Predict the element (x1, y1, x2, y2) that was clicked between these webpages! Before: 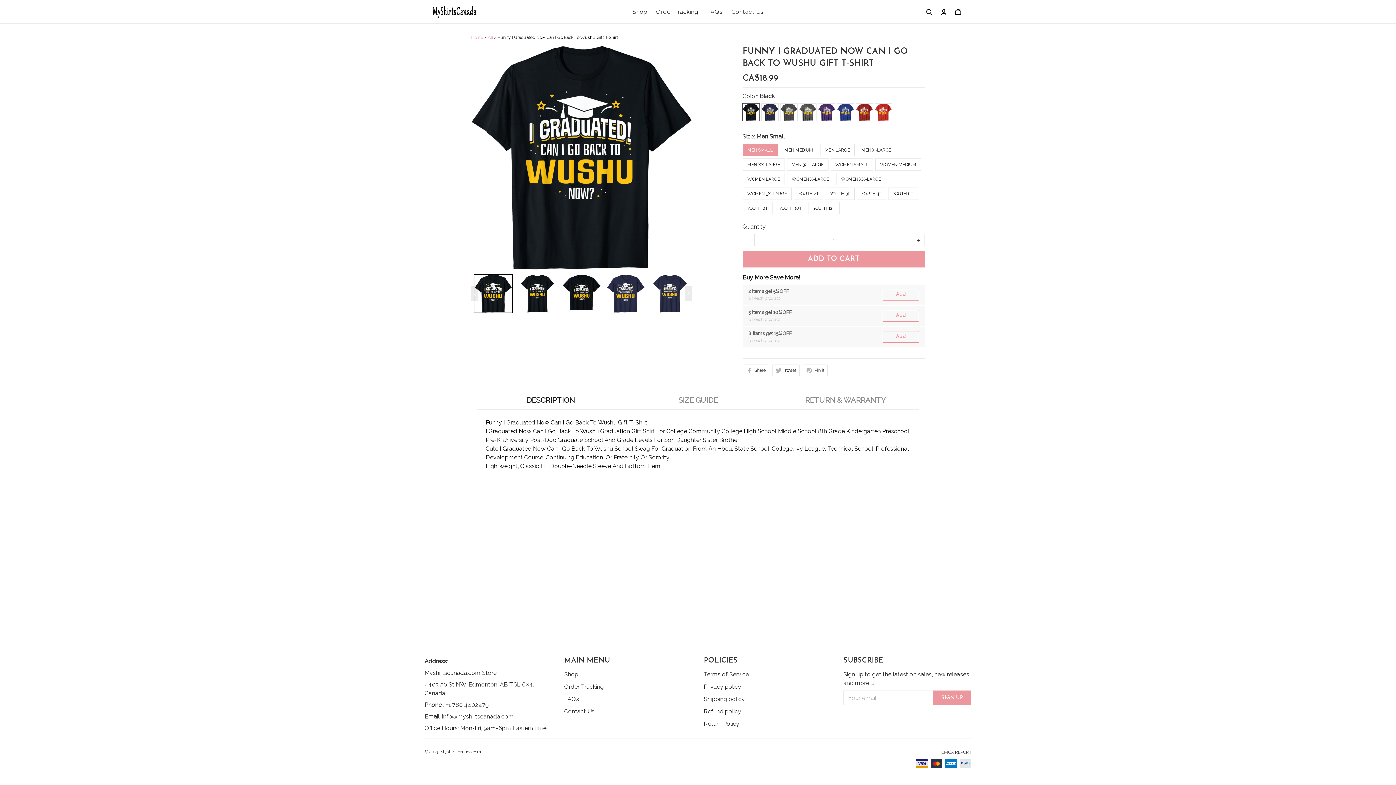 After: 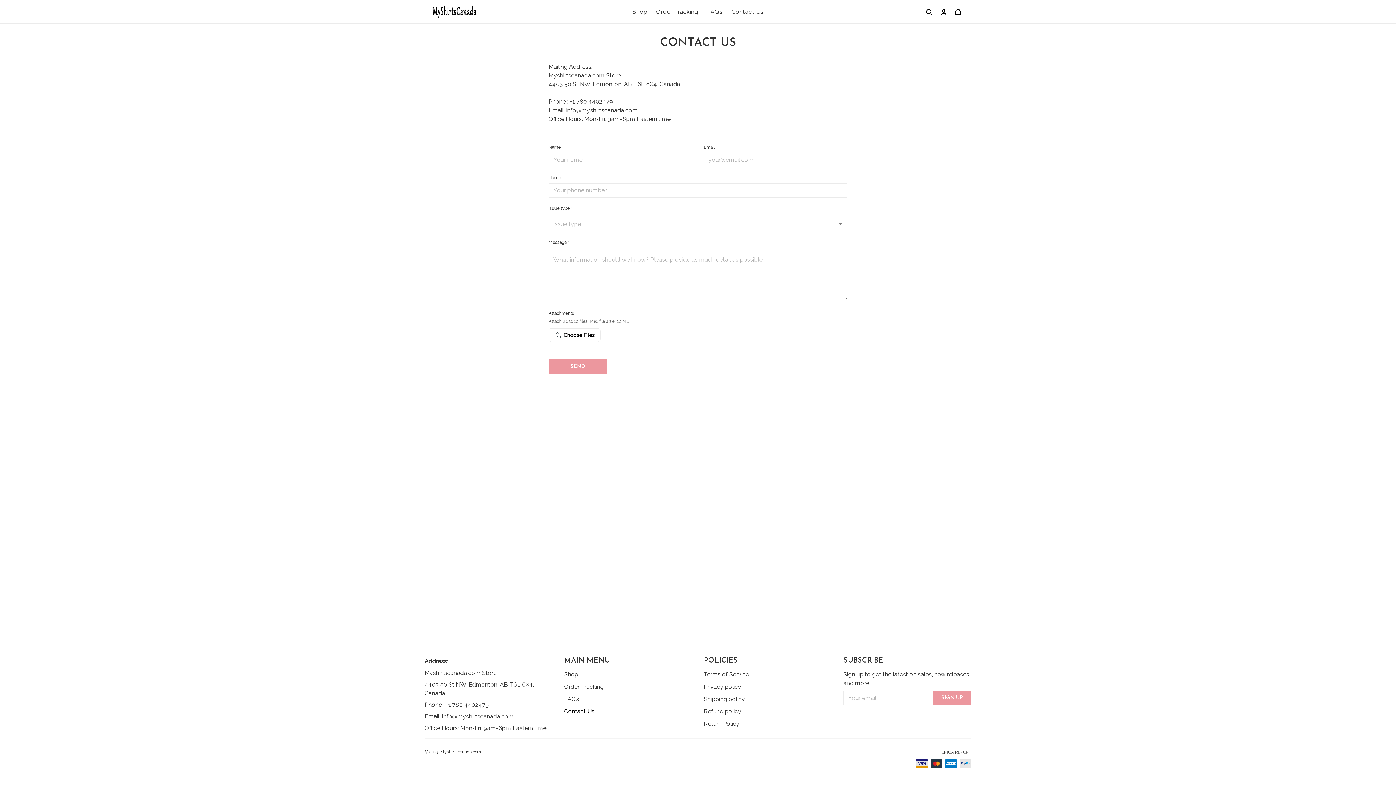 Action: label: Contact Us bbox: (564, 699, 594, 706)